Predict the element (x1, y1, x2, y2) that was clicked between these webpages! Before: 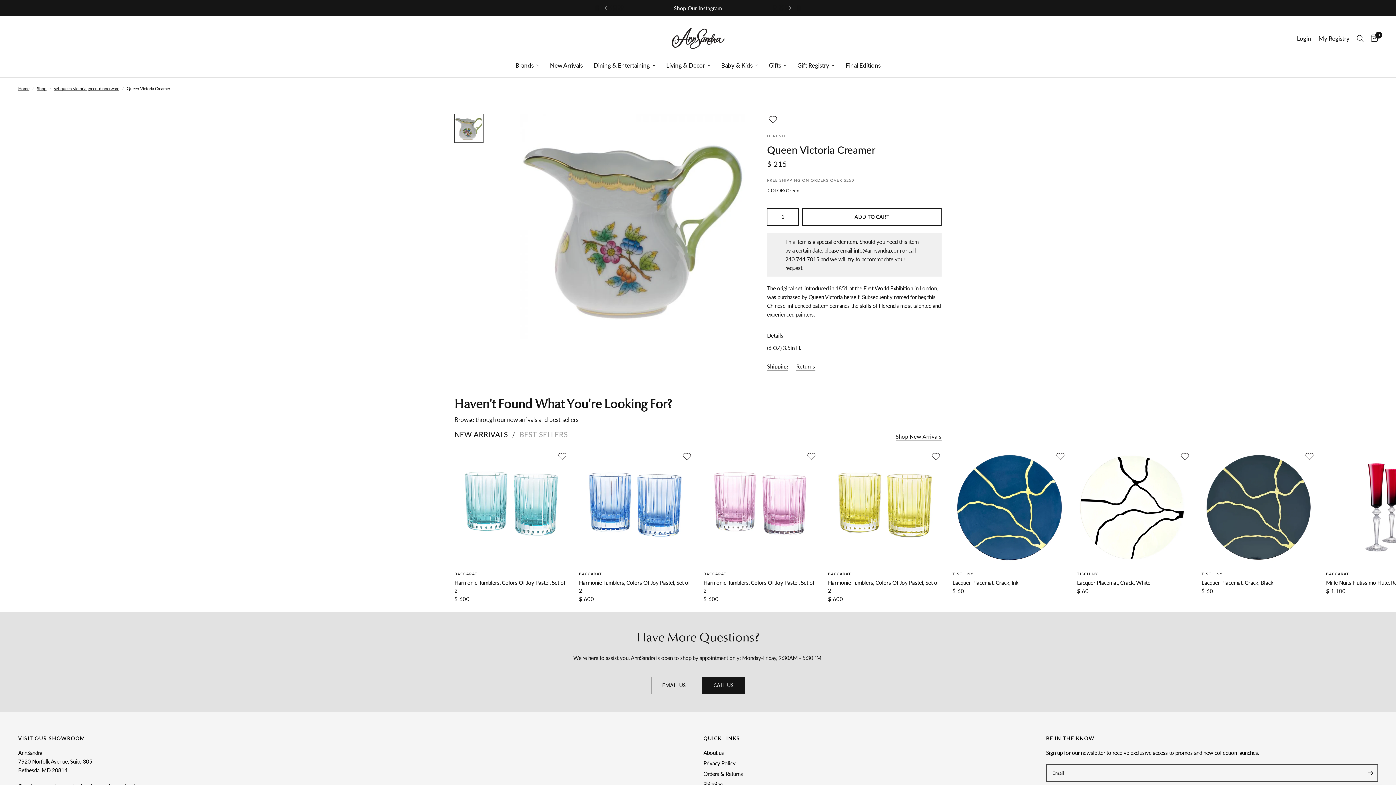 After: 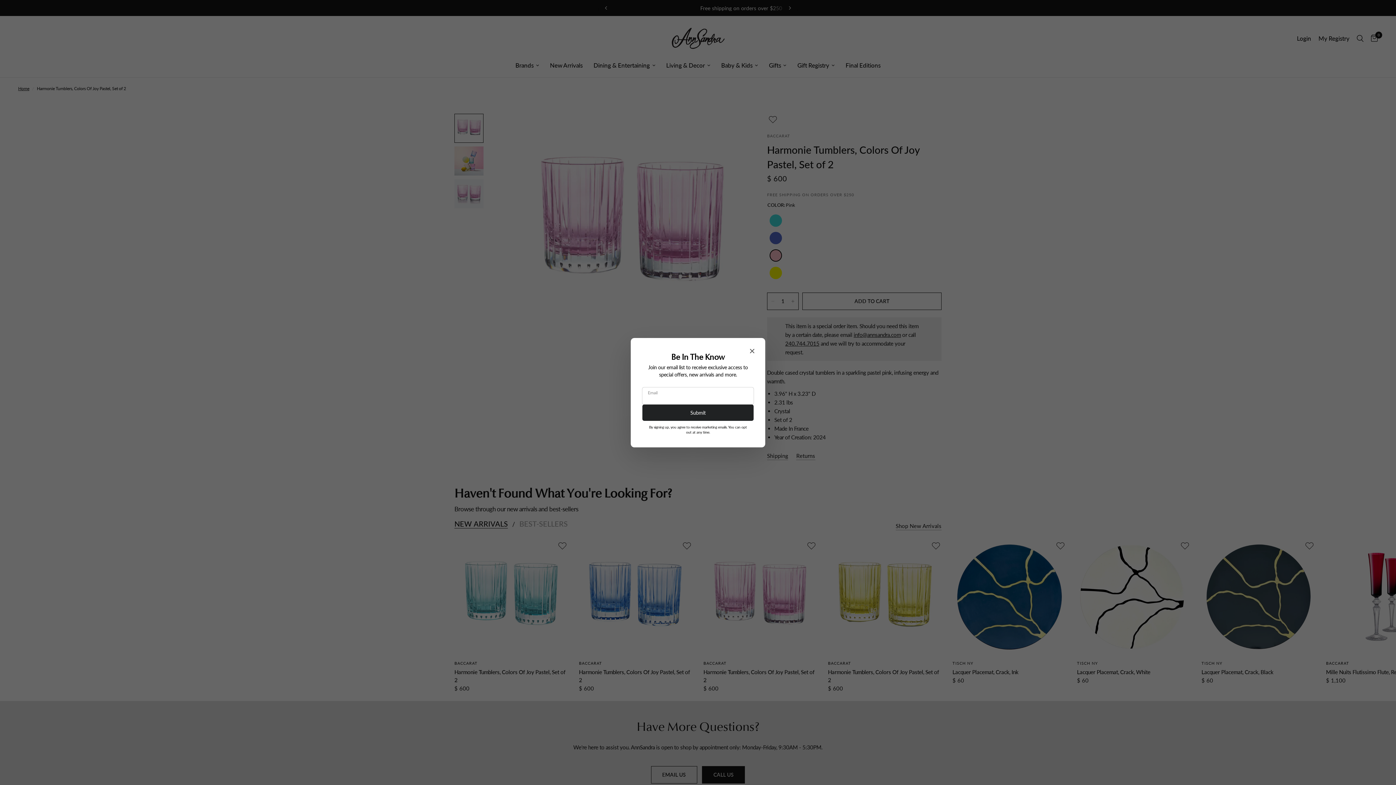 Action: bbox: (703, 450, 817, 564)